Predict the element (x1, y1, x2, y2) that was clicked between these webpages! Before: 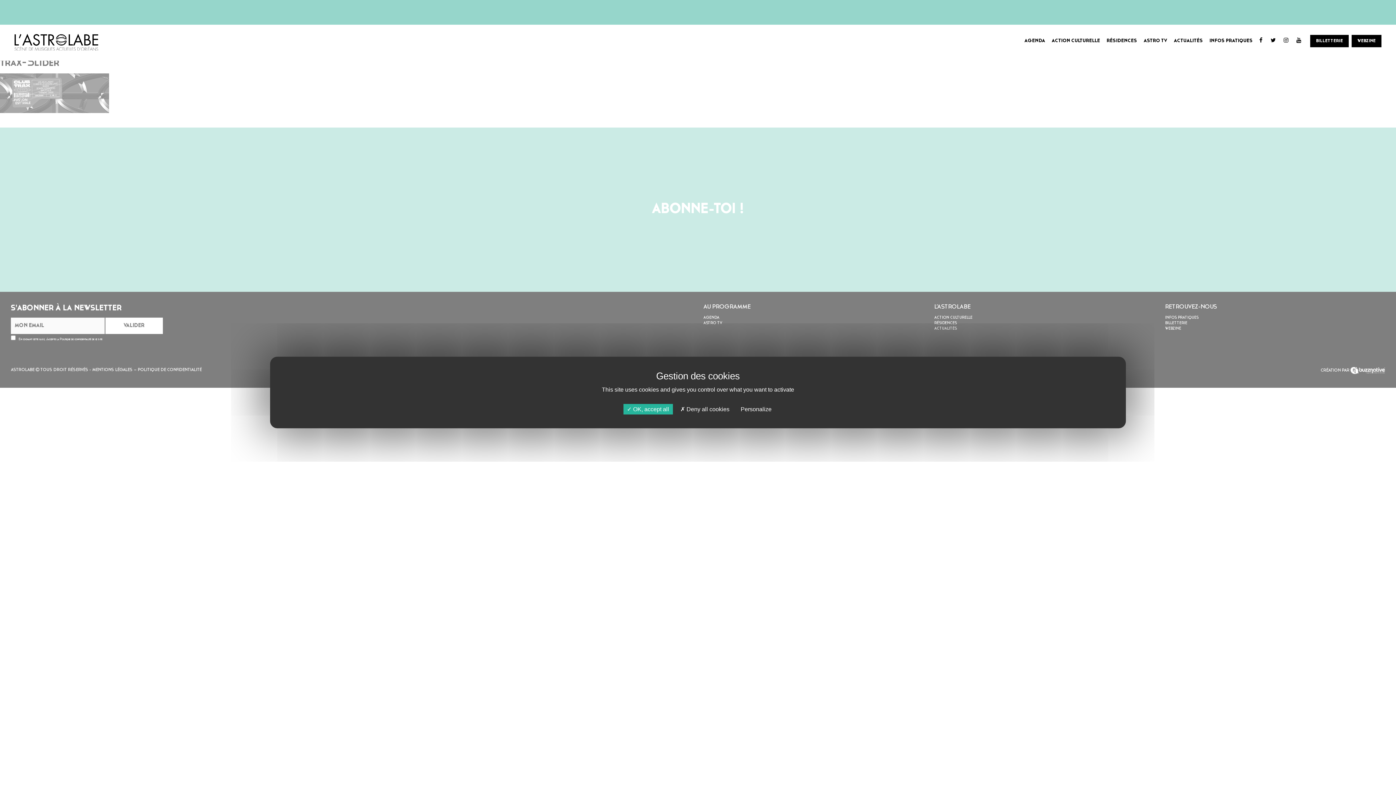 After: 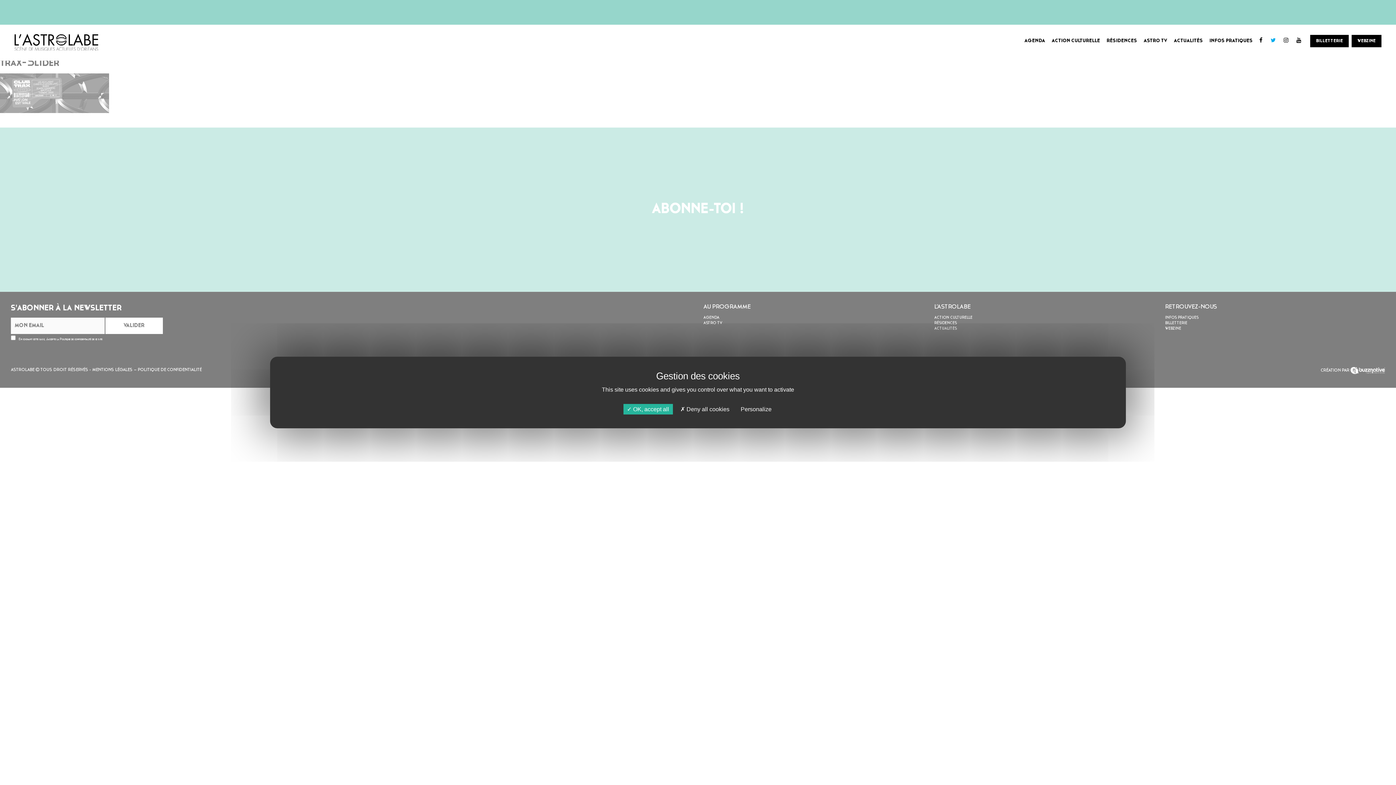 Action: bbox: (1267, 40, 1279, 42)